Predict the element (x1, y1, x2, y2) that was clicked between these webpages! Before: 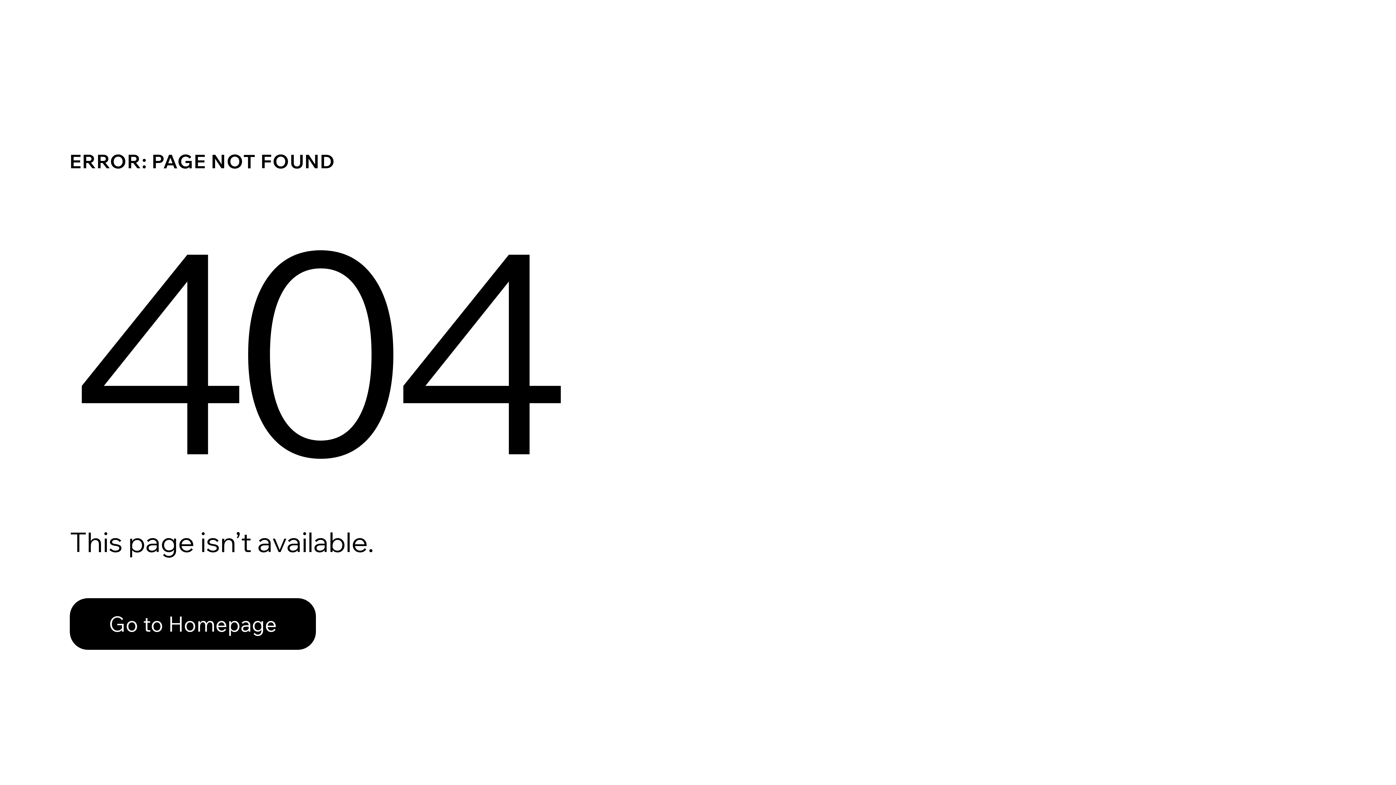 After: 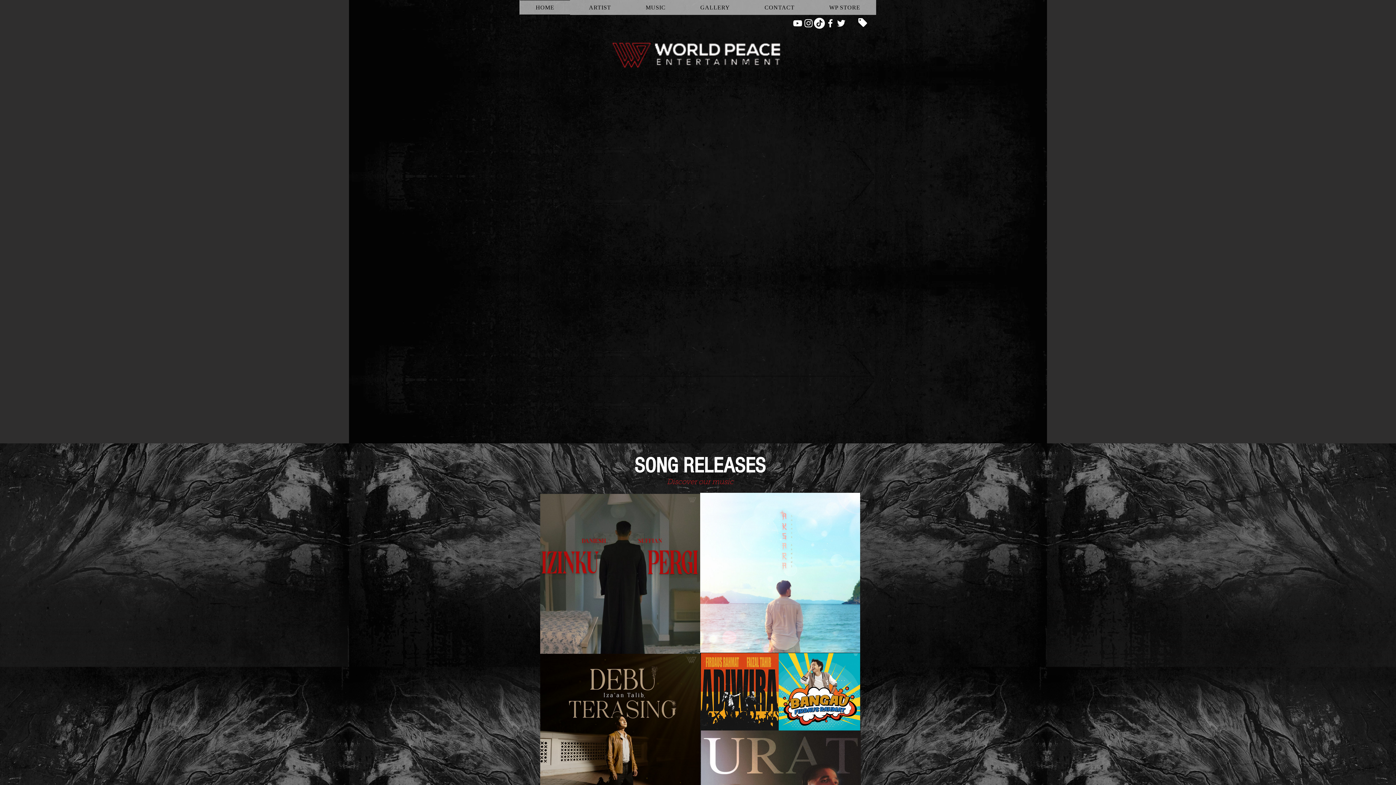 Action: label: Go to Homepage bbox: (69, 598, 316, 650)